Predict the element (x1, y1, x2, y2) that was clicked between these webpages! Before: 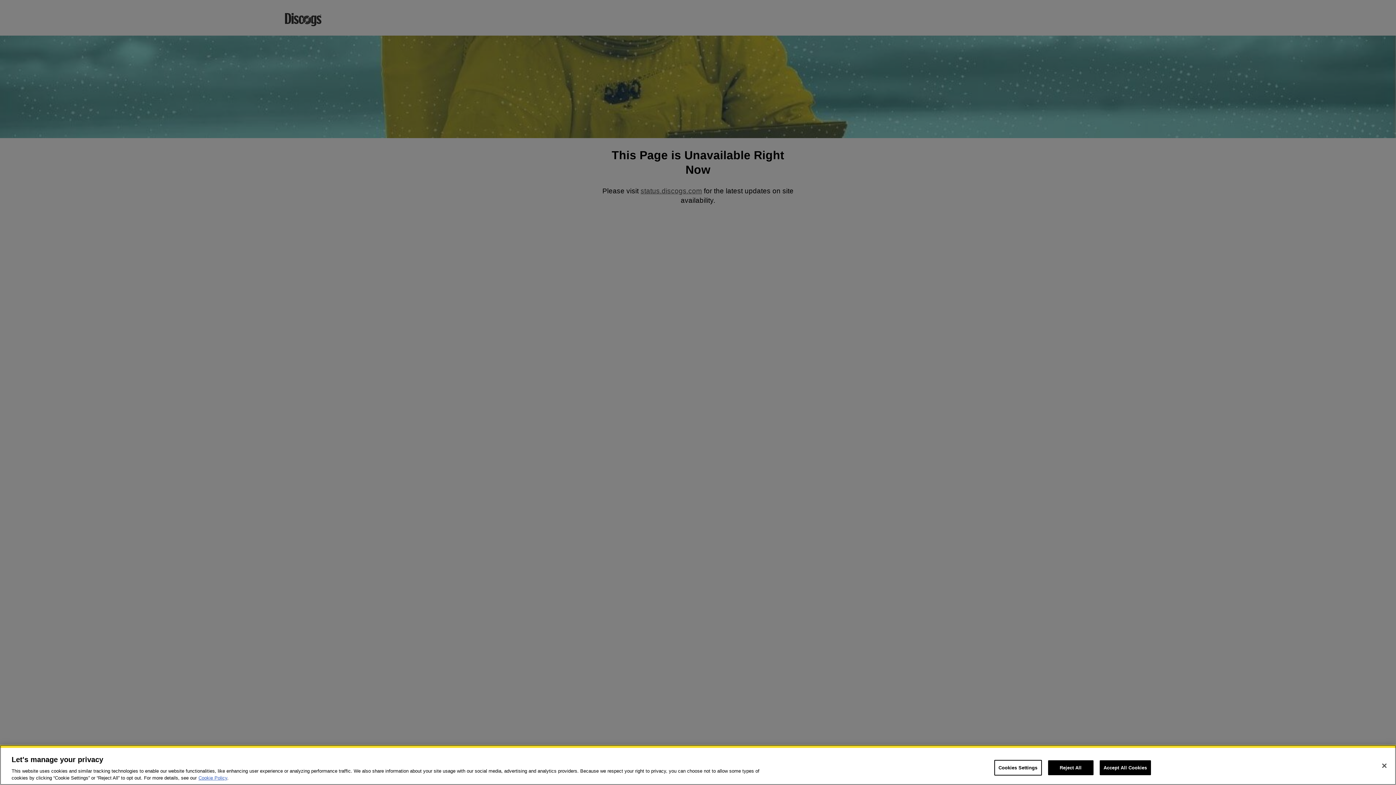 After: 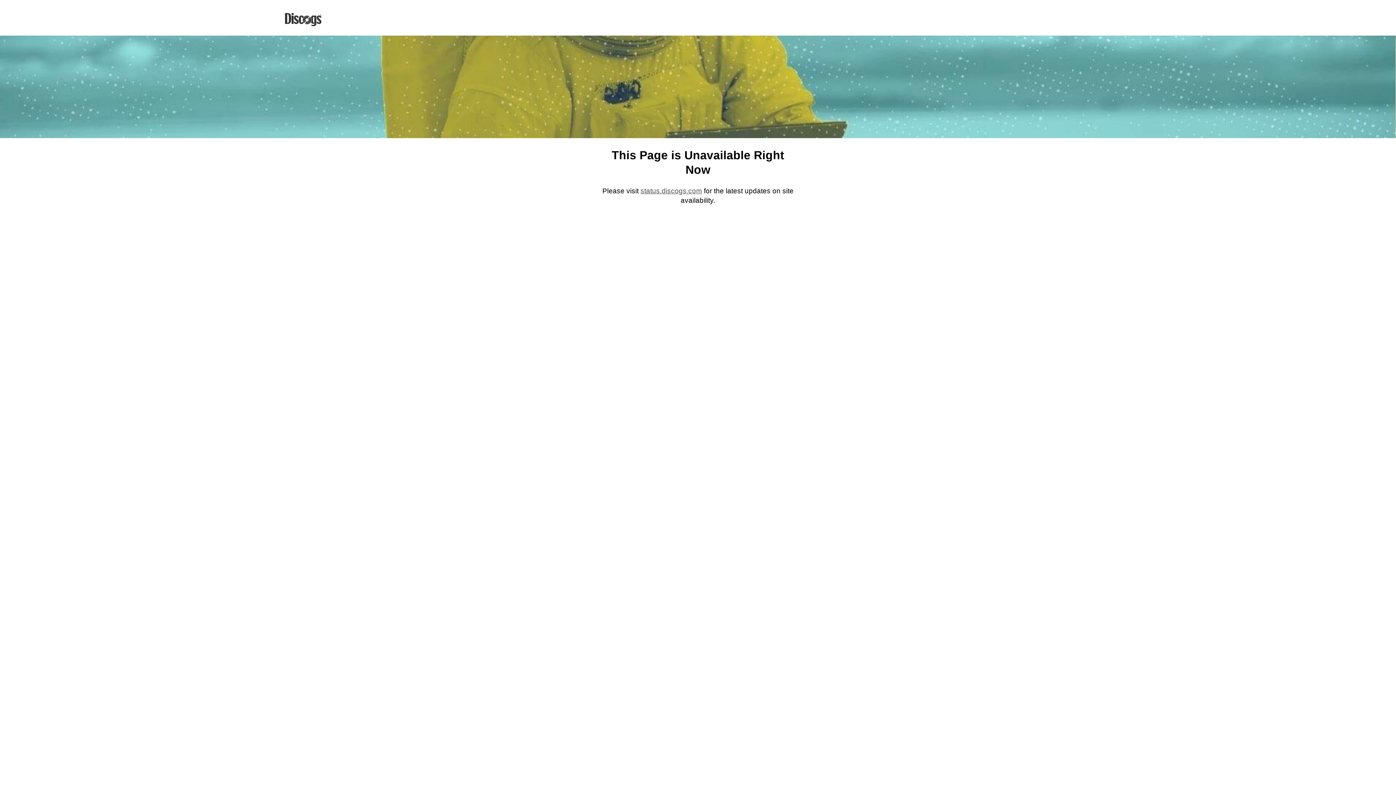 Action: bbox: (1048, 760, 1093, 775) label: Reject All